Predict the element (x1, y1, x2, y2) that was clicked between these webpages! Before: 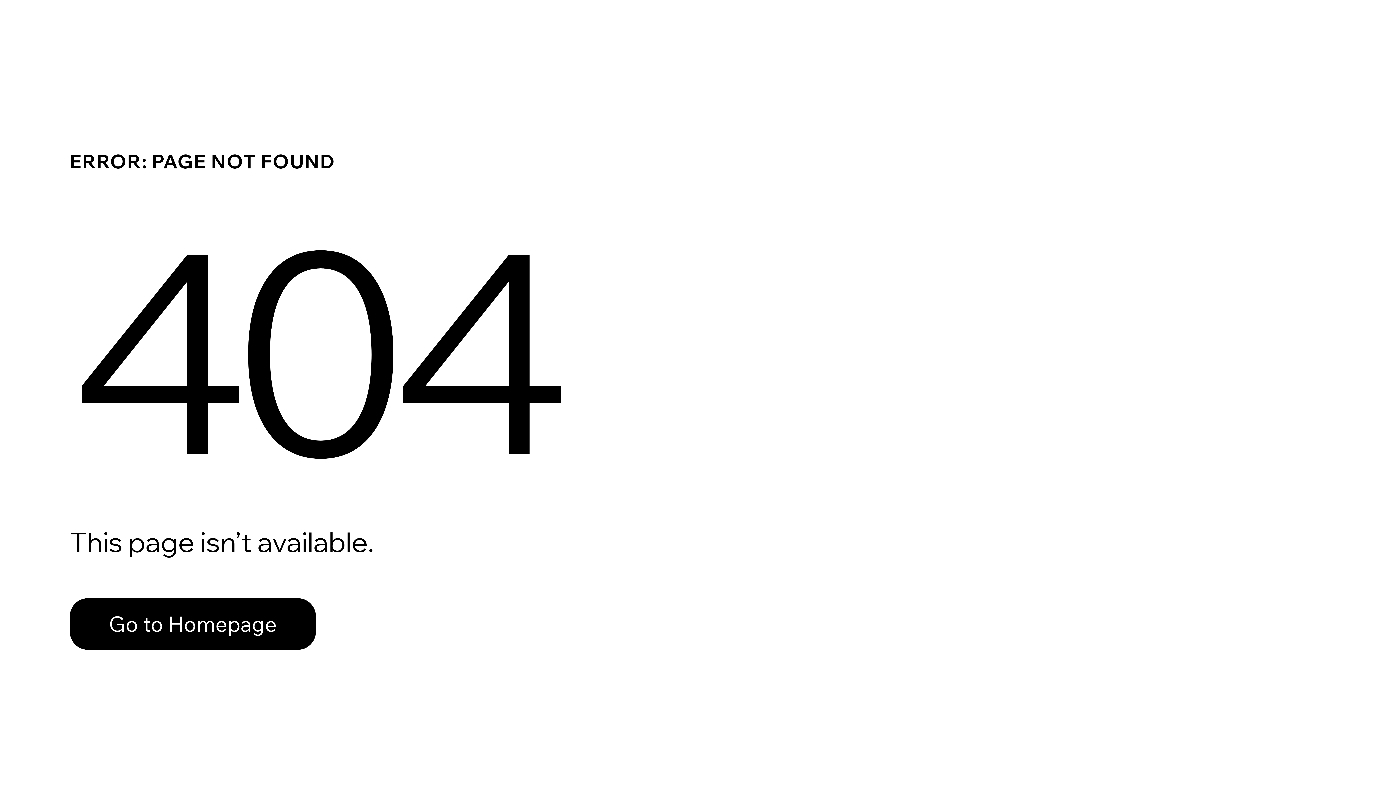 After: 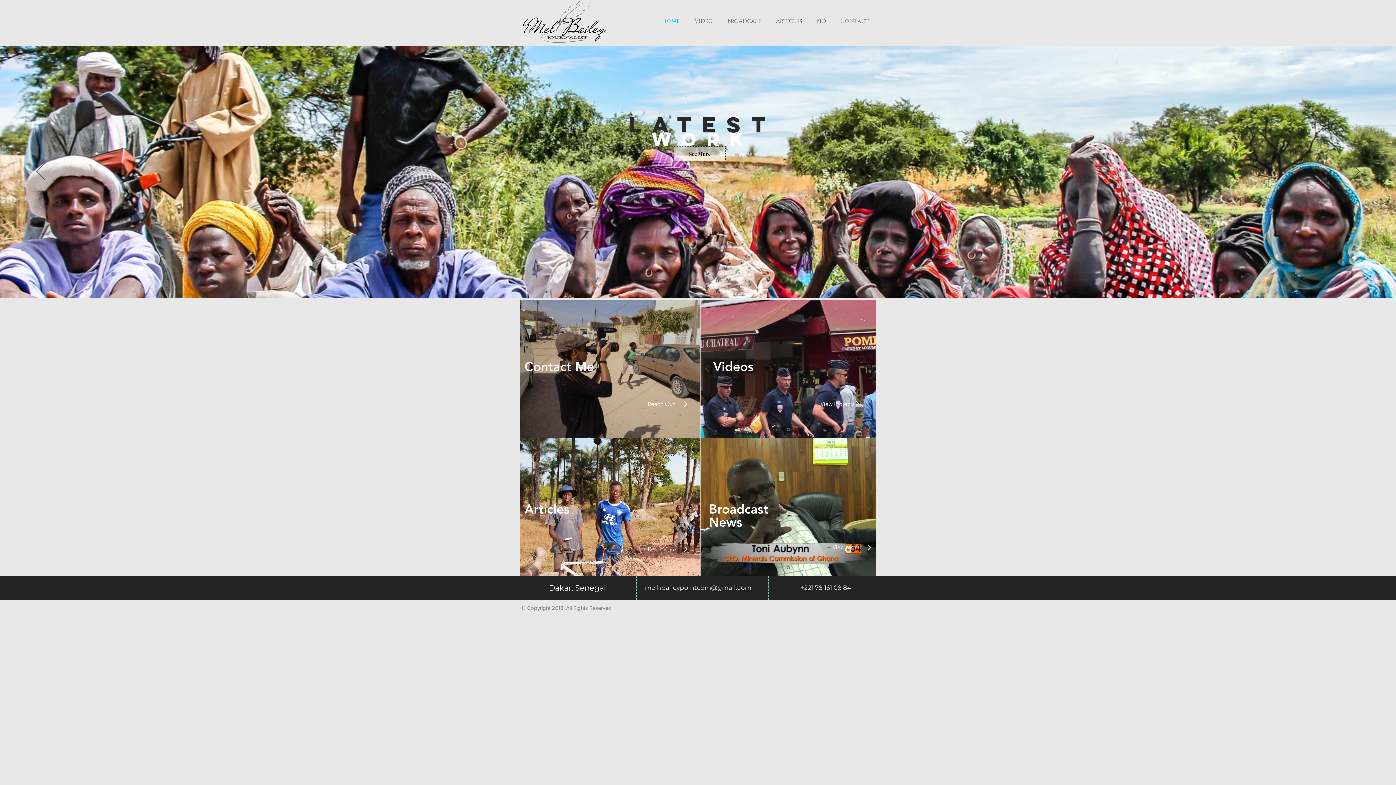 Action: bbox: (69, 582, 768, 659) label: Go to Homepage